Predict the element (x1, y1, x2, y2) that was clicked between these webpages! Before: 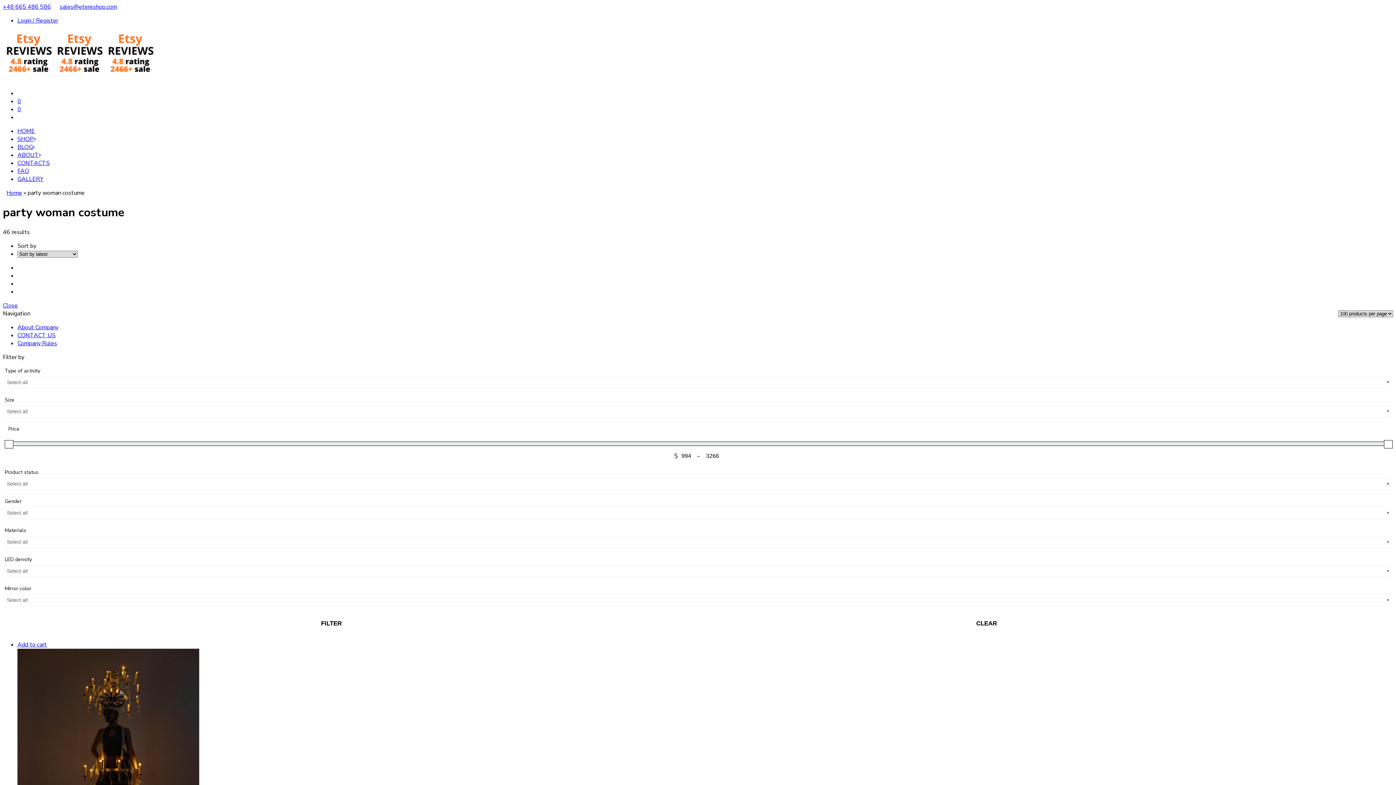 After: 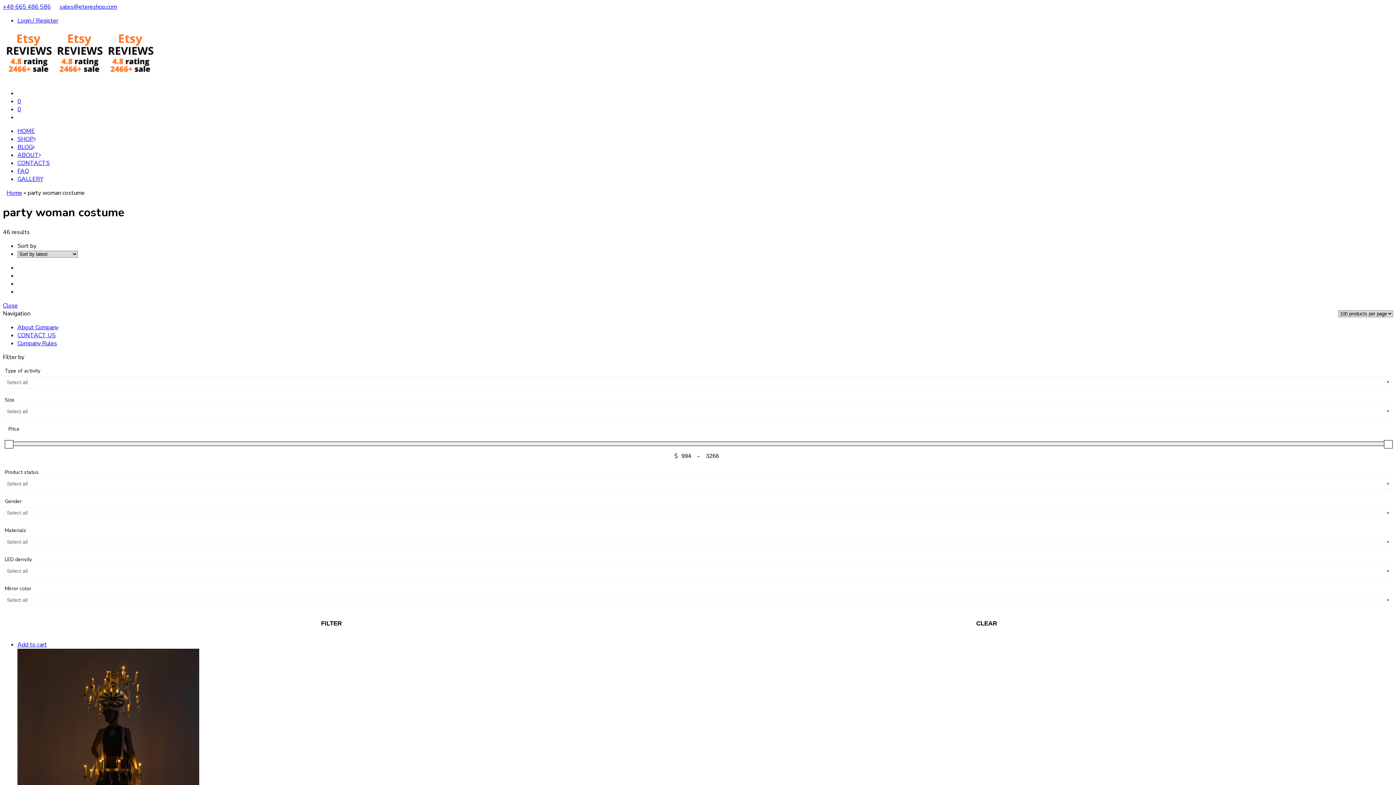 Action: bbox: (17, 97, 21, 105) label: 0